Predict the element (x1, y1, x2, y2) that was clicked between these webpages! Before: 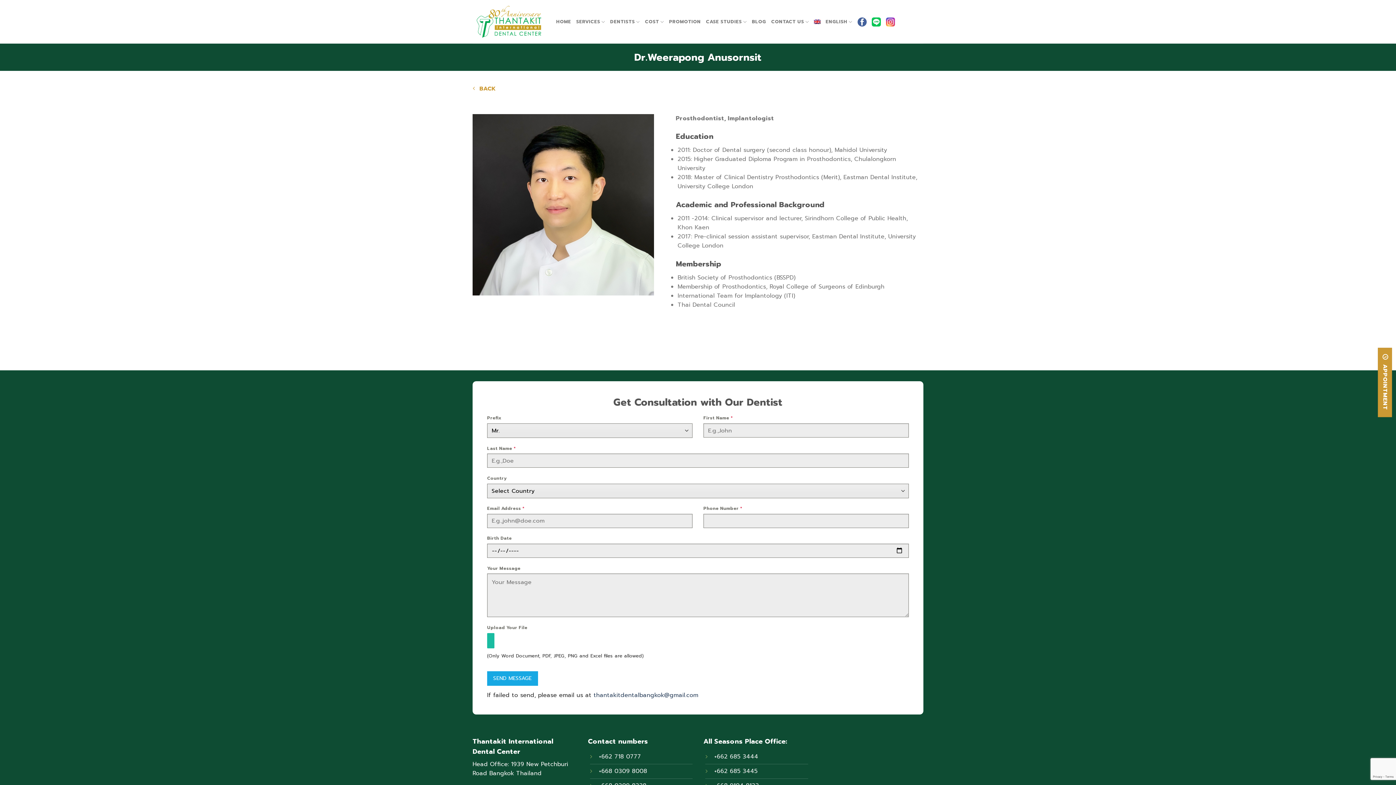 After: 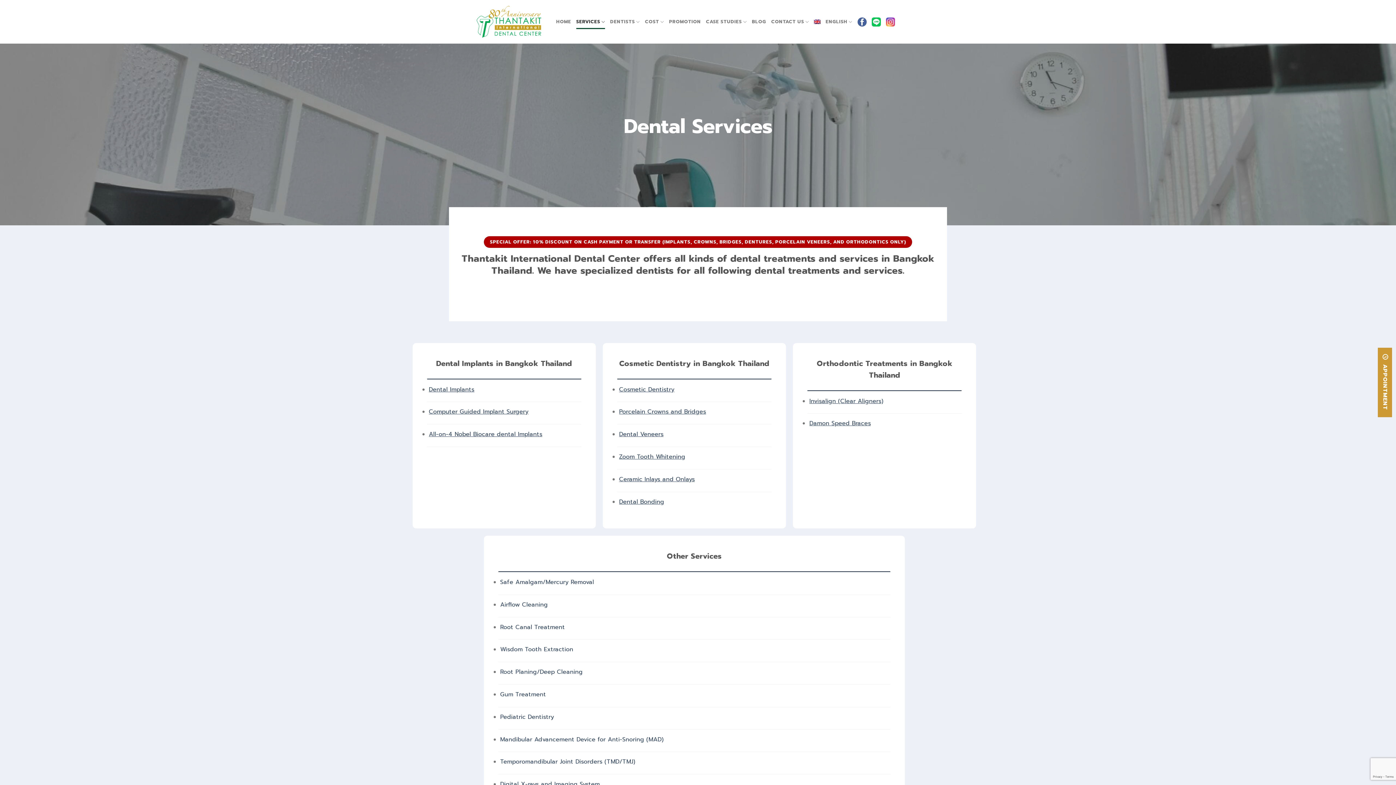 Action: label: SERVICES bbox: (576, 14, 605, 28)